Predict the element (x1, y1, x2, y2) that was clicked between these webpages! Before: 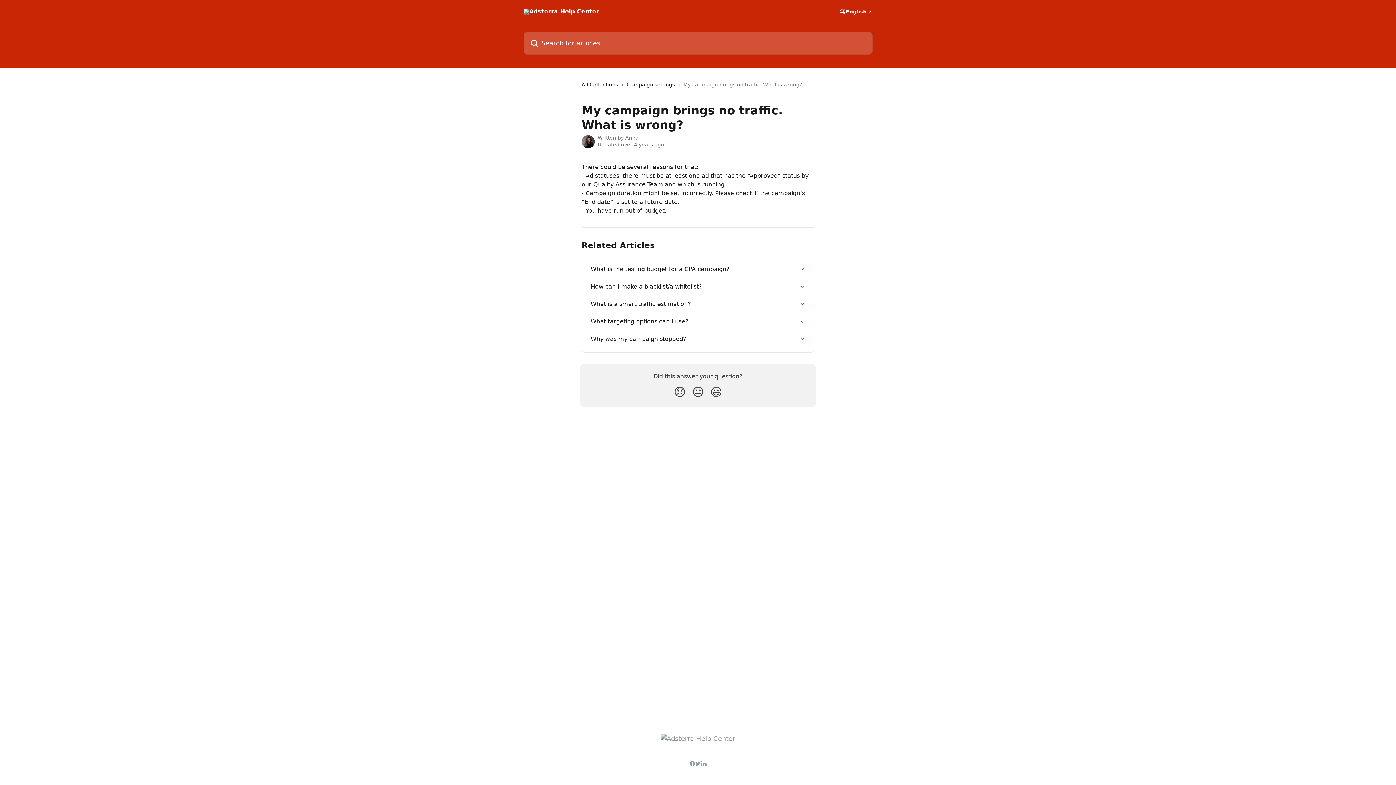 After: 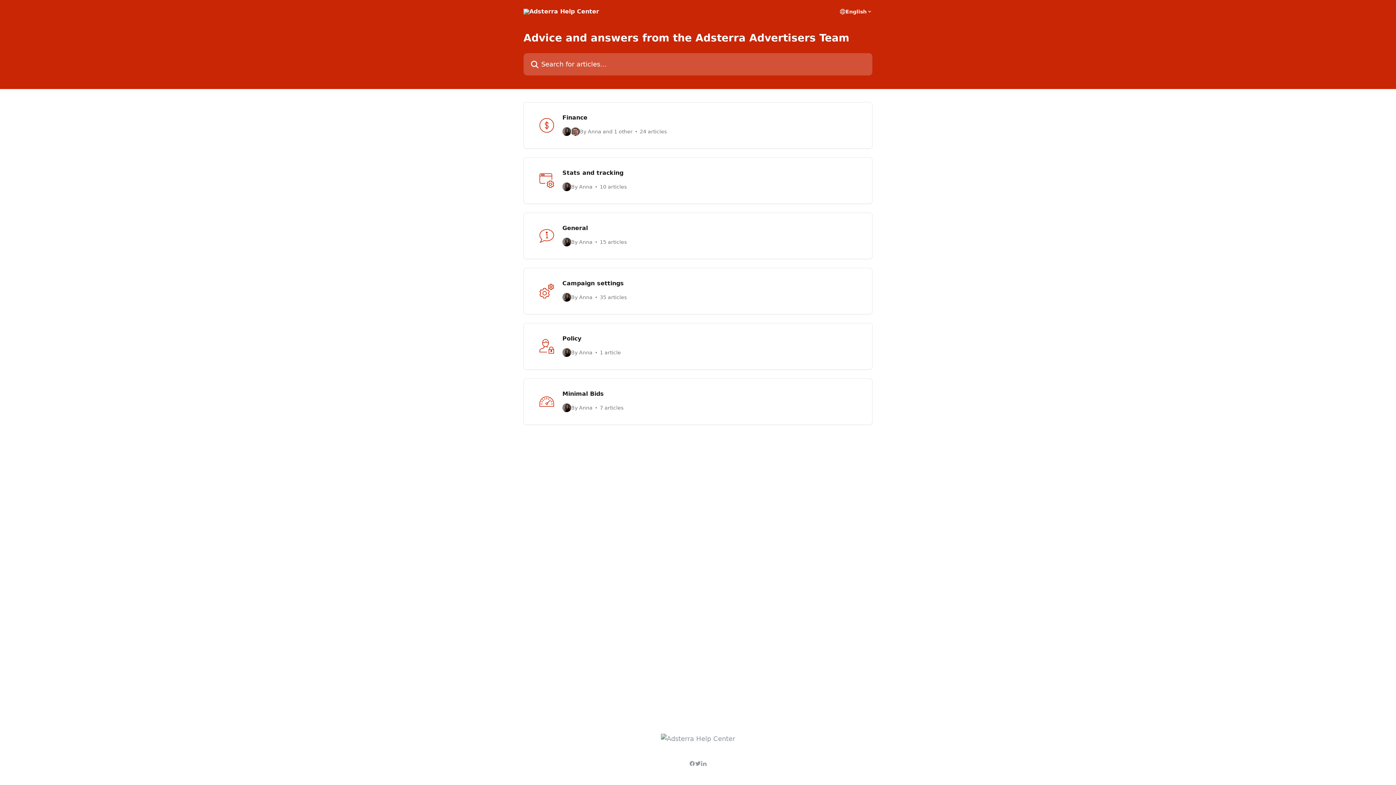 Action: label: All Collections bbox: (581, 80, 621, 88)